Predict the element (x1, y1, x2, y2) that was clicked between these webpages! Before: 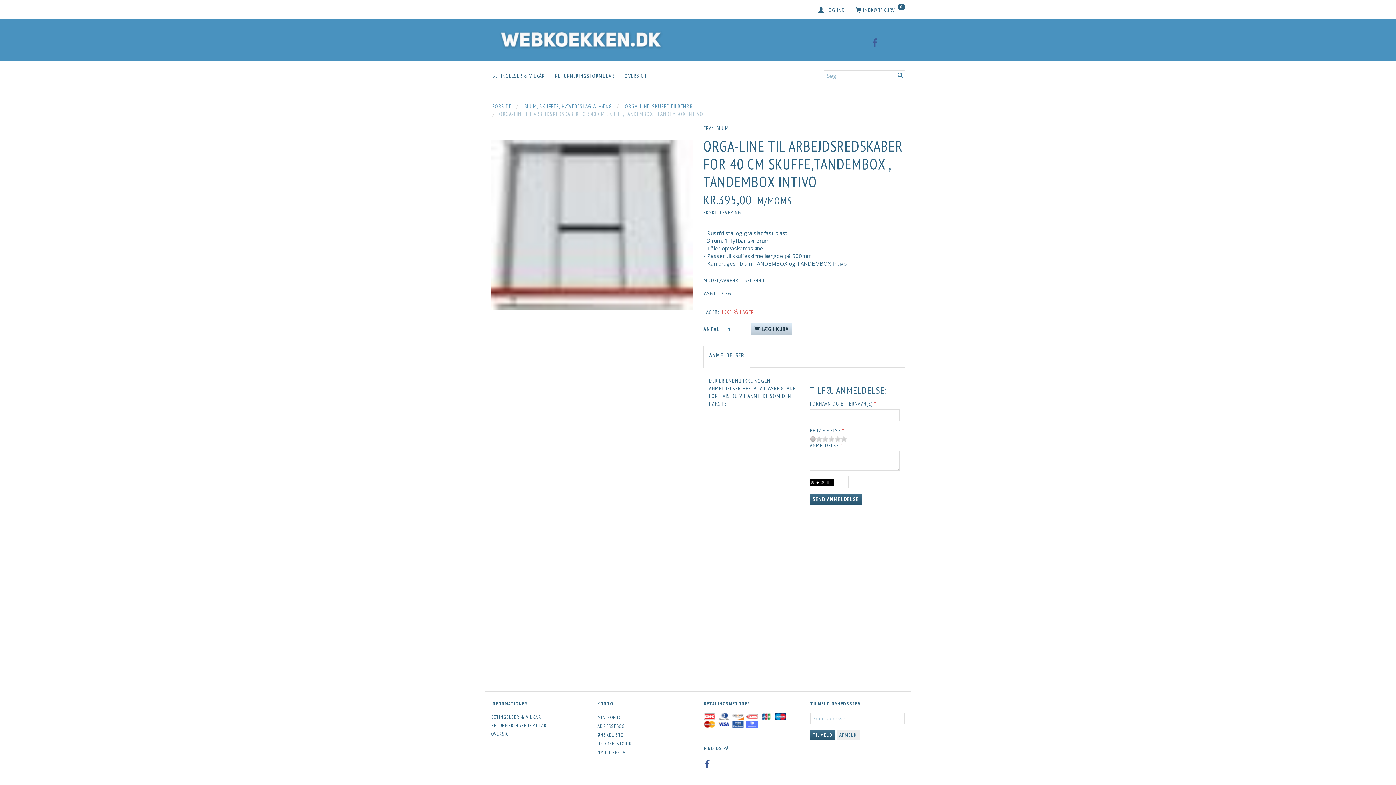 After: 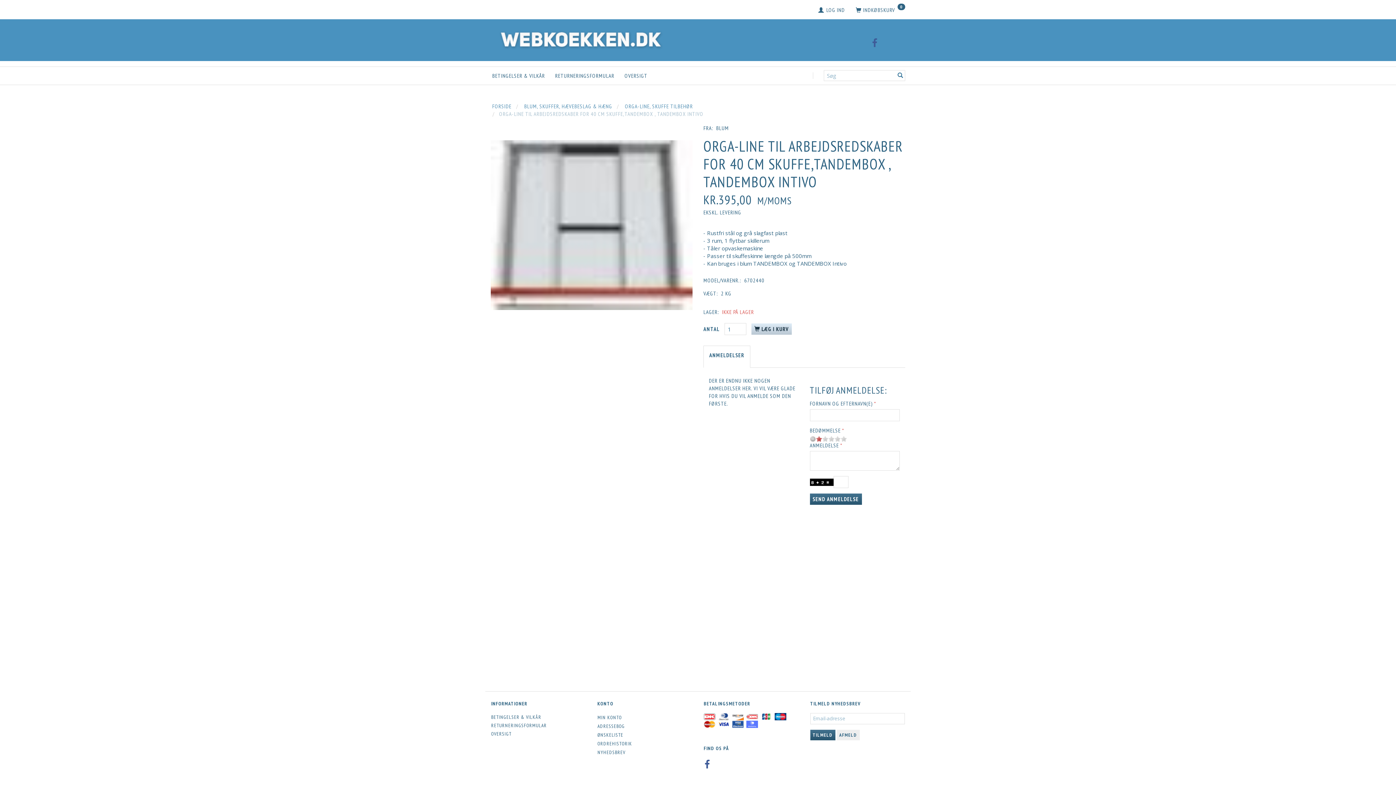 Action: bbox: (816, 436, 822, 441) label: 1